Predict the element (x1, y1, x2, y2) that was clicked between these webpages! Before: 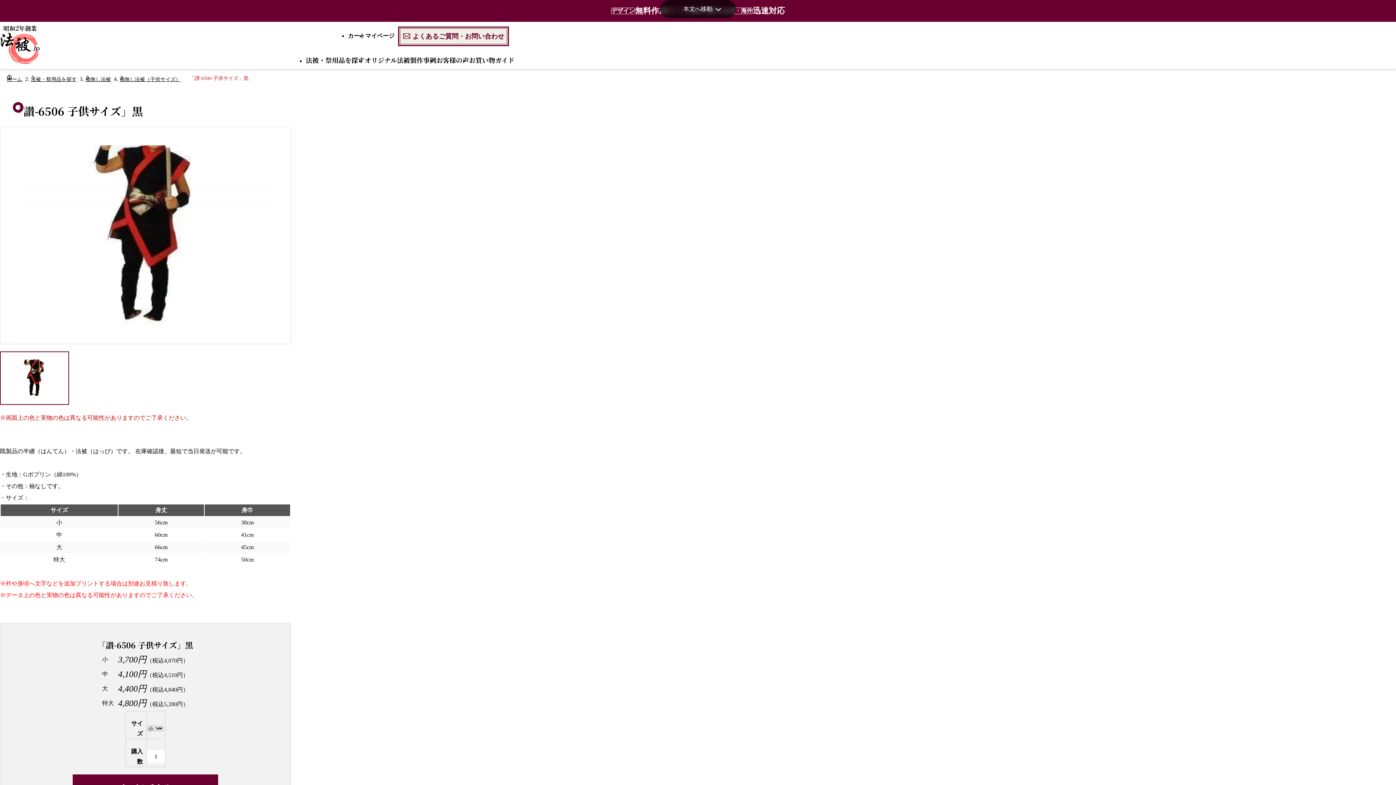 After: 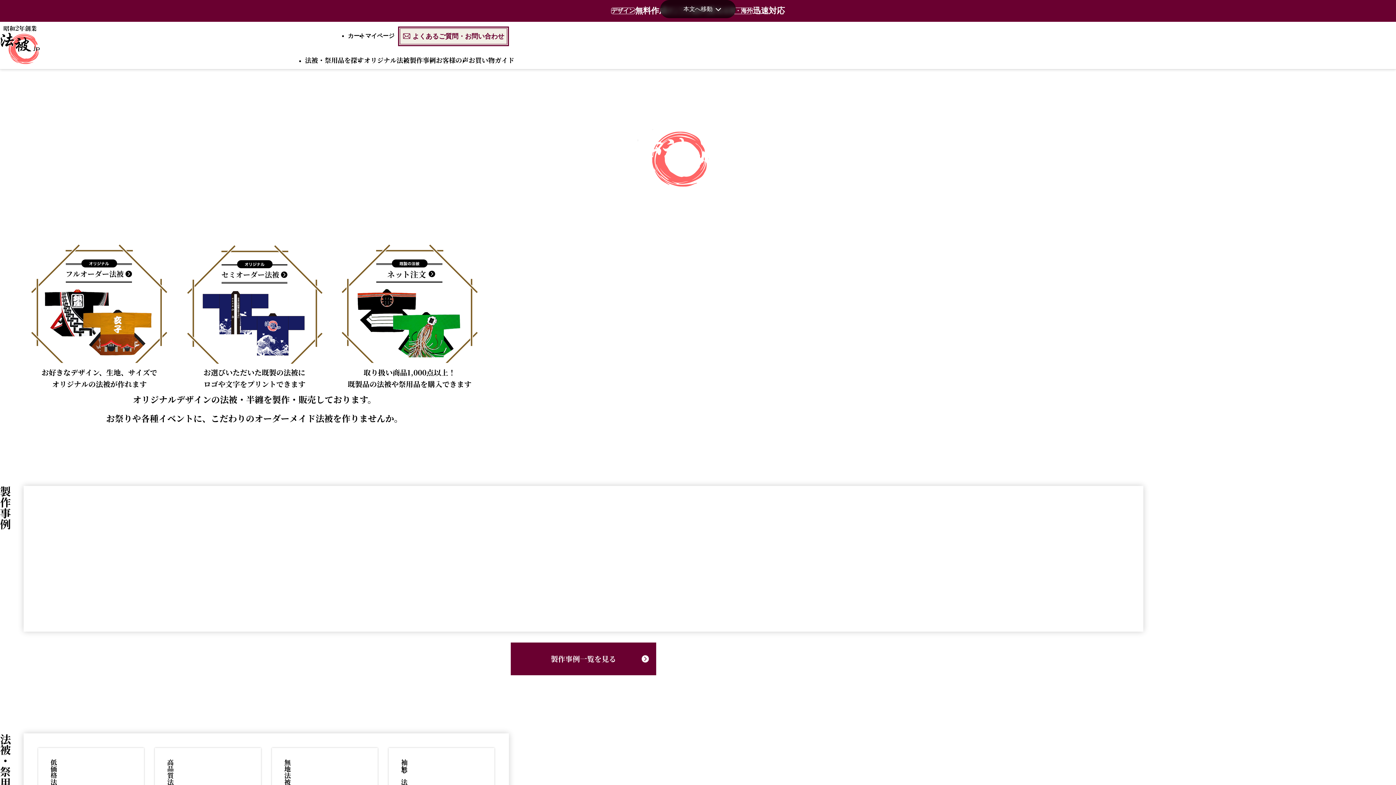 Action: bbox: (0, 21, 40, 69)